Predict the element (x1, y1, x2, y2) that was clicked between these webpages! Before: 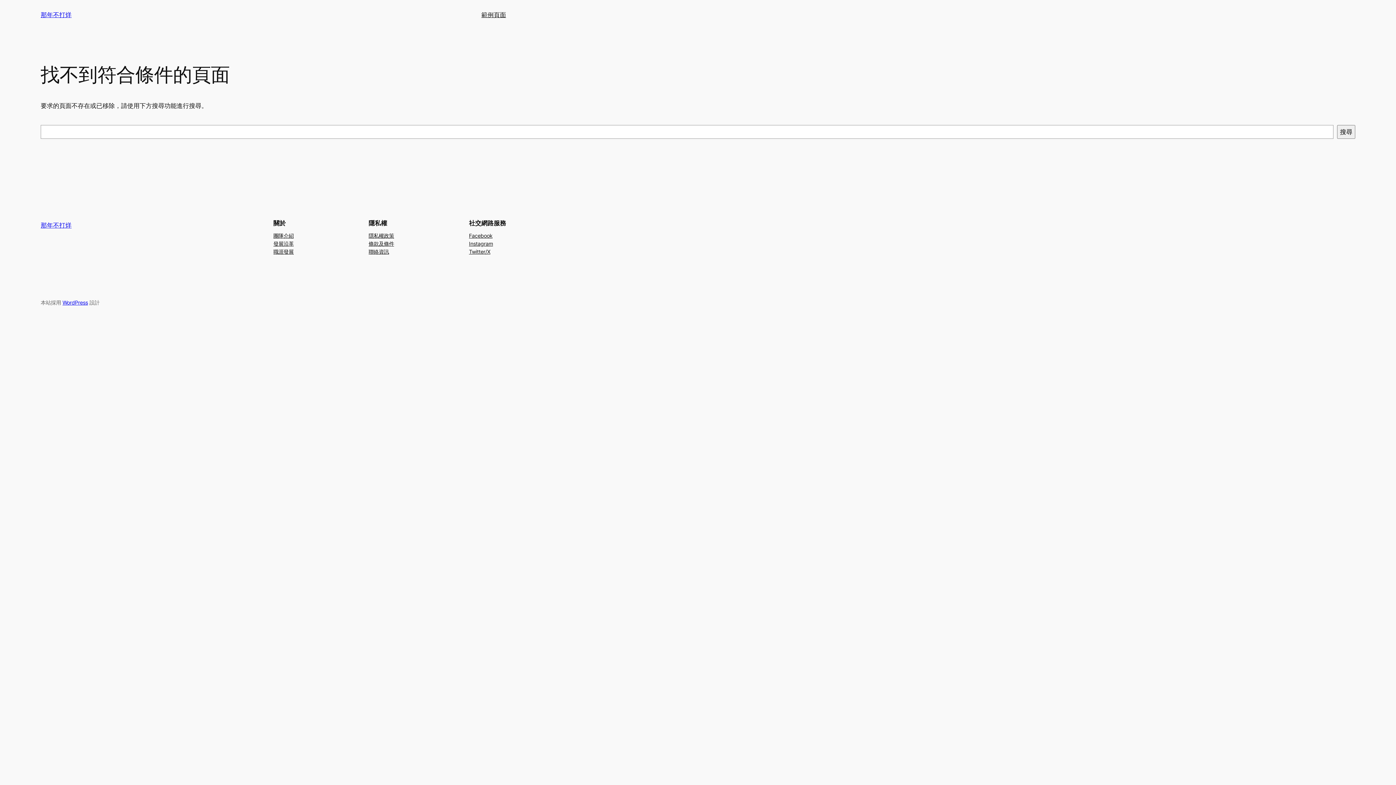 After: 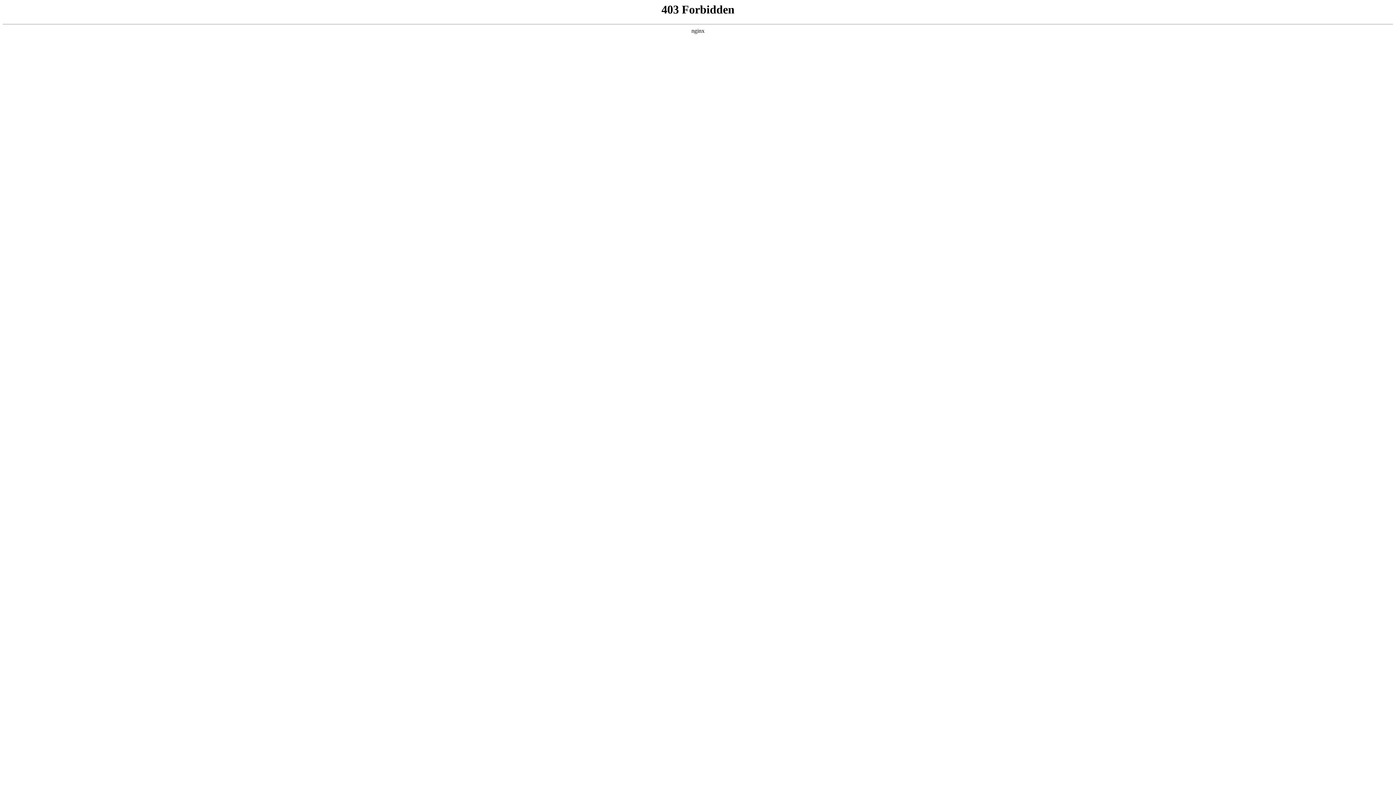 Action: bbox: (62, 299, 88, 305) label: WordPress